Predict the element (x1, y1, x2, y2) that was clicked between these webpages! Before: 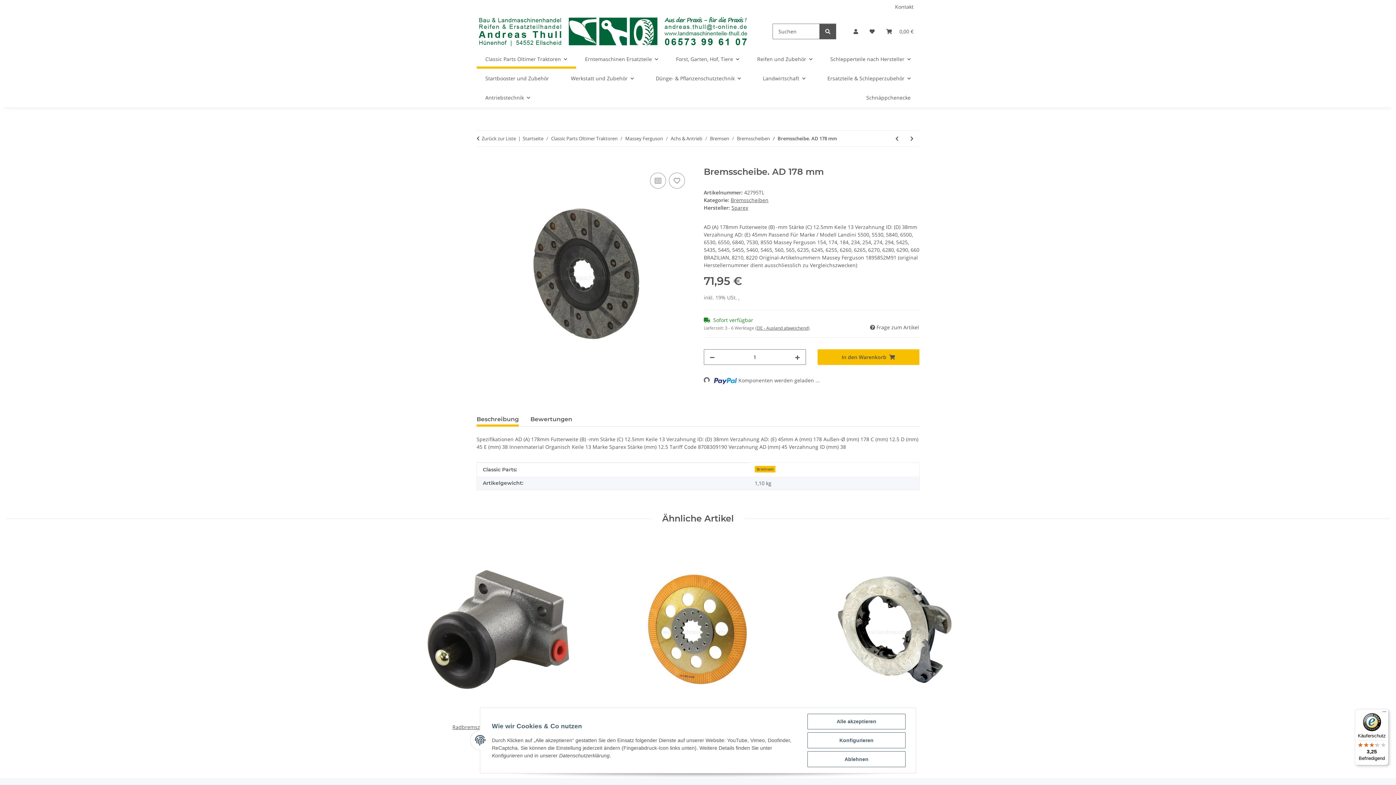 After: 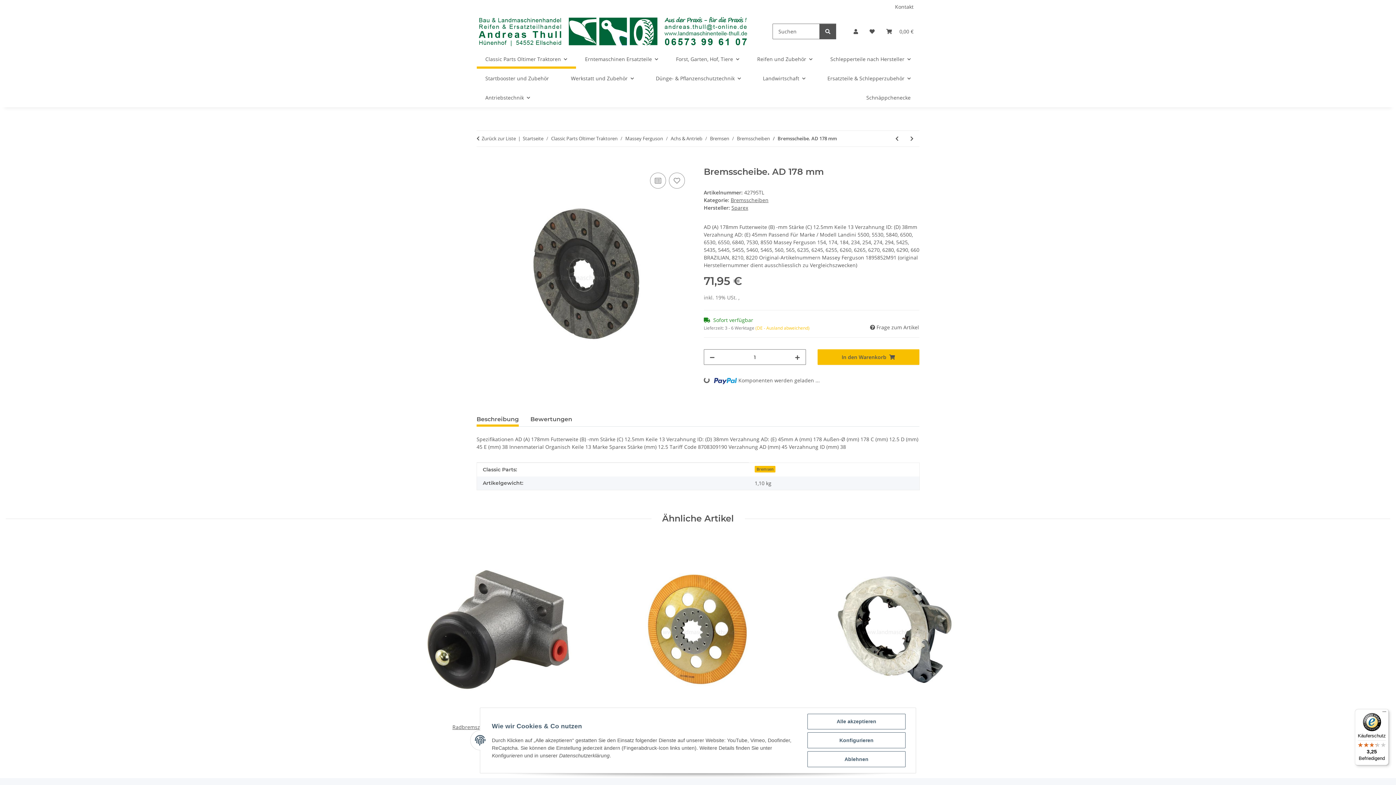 Action: bbox: (755, 325, 809, 331) label: (DE - Ausland abweichend)